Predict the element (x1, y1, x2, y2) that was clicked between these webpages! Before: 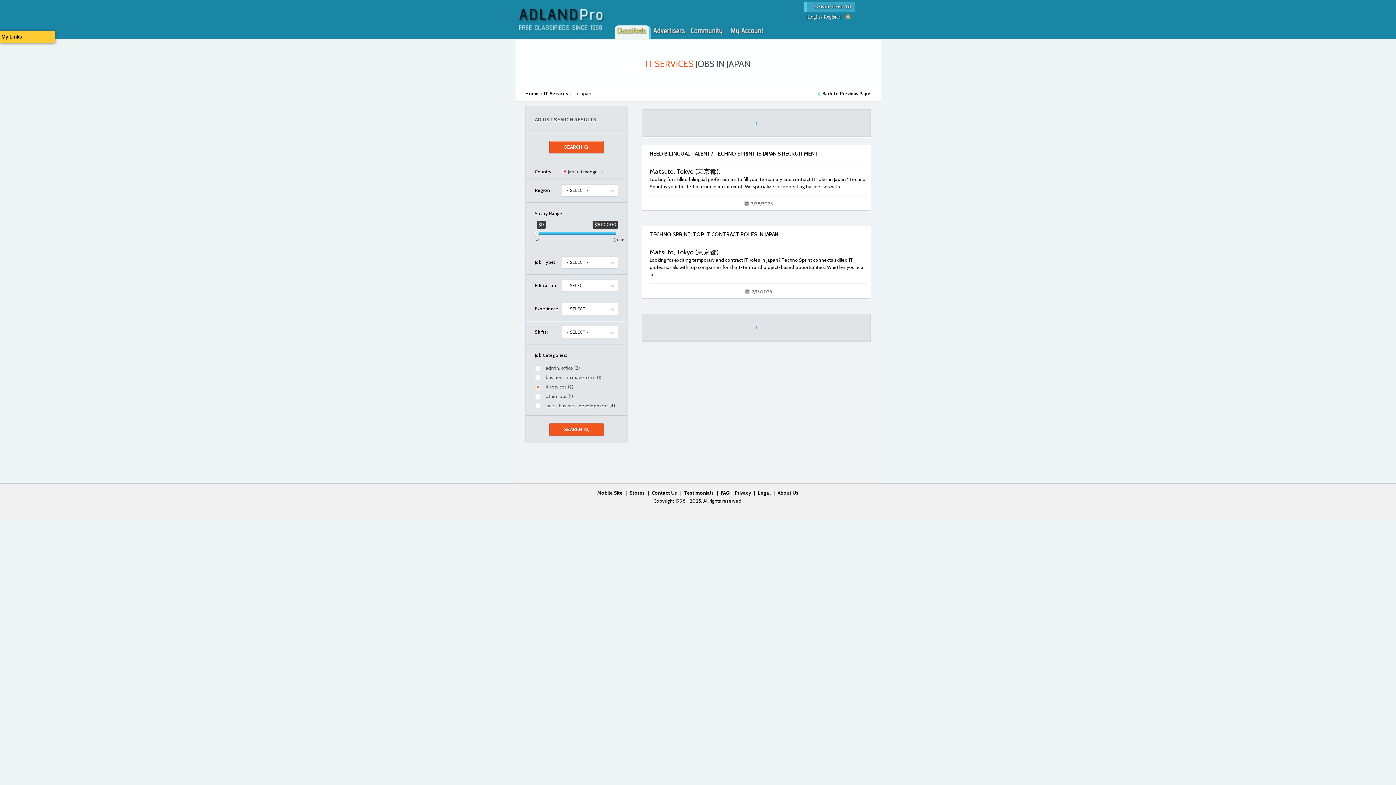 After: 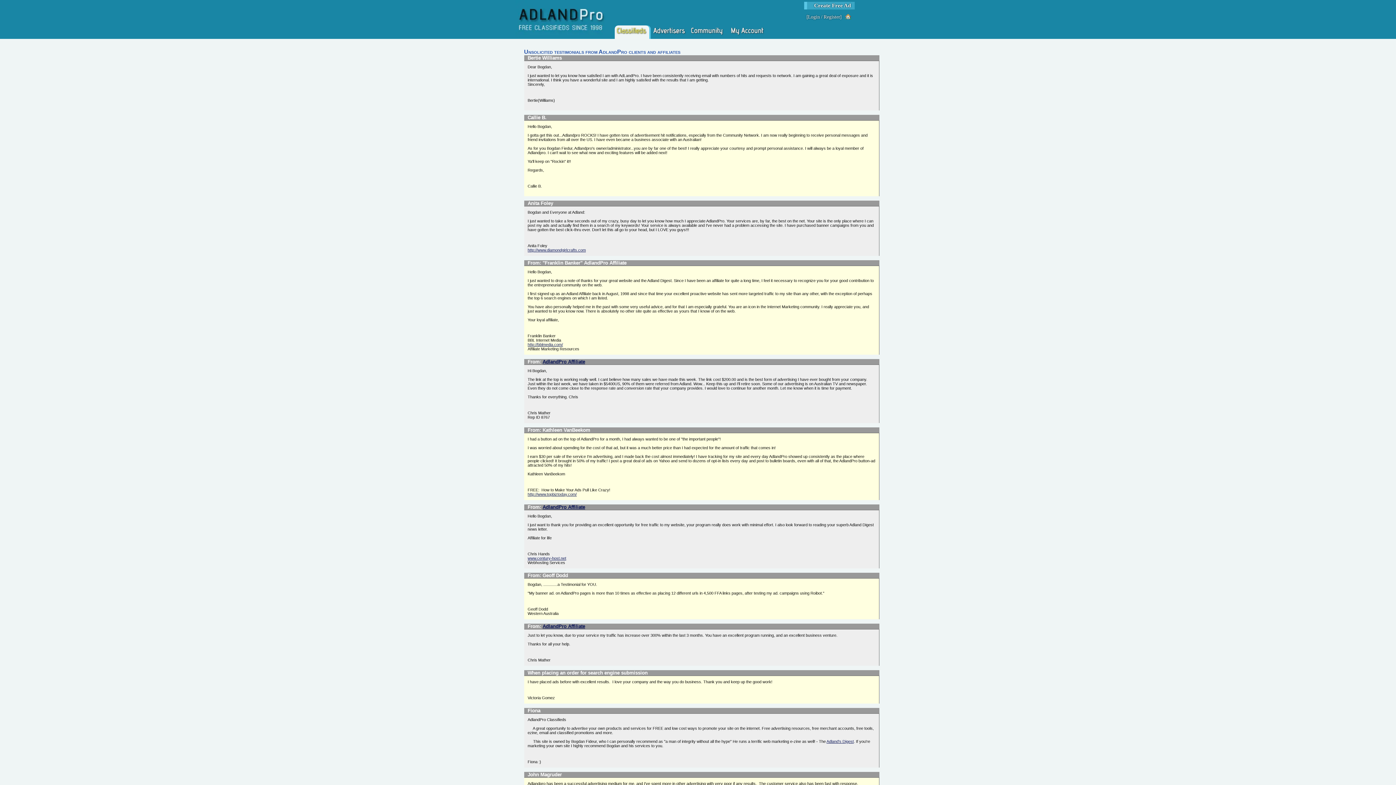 Action: bbox: (684, 490, 714, 495) label: Testimonials